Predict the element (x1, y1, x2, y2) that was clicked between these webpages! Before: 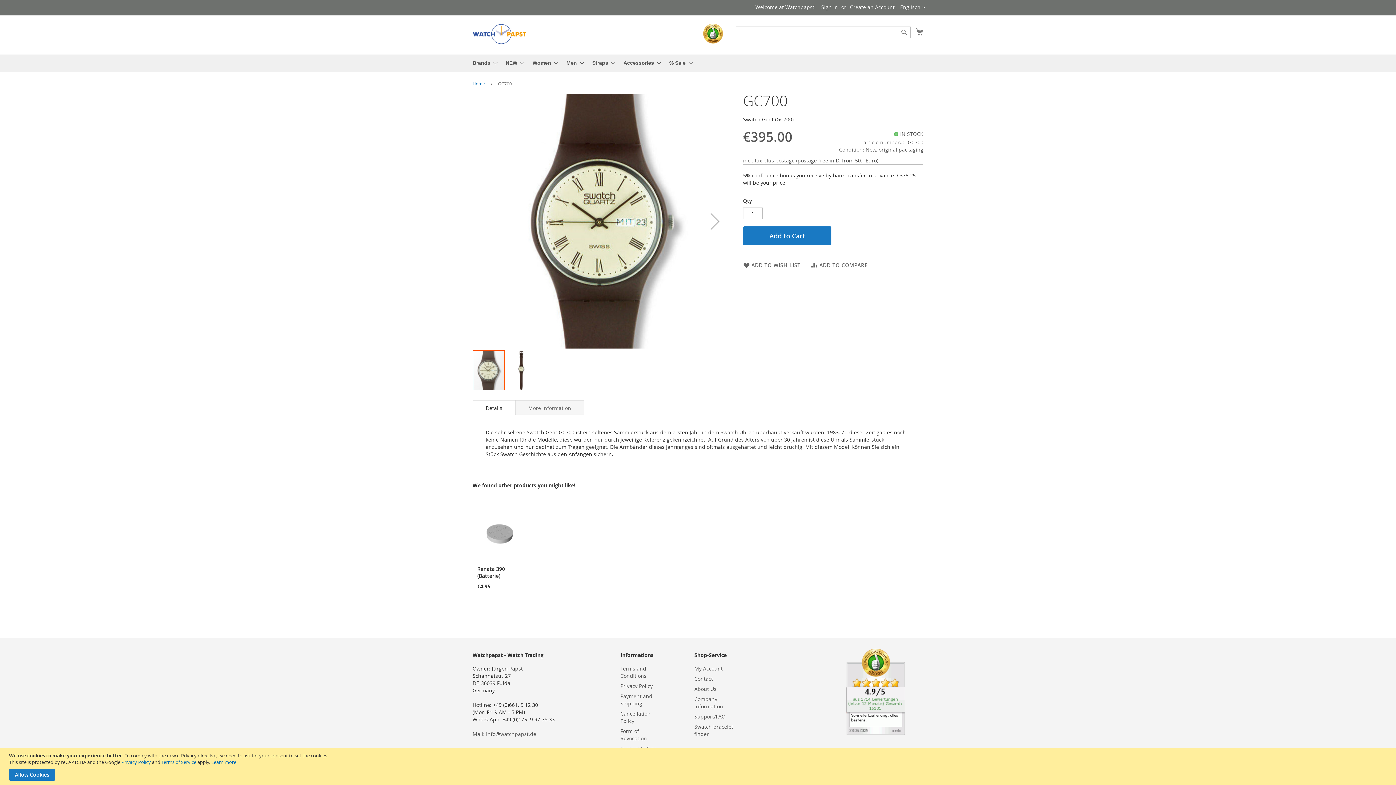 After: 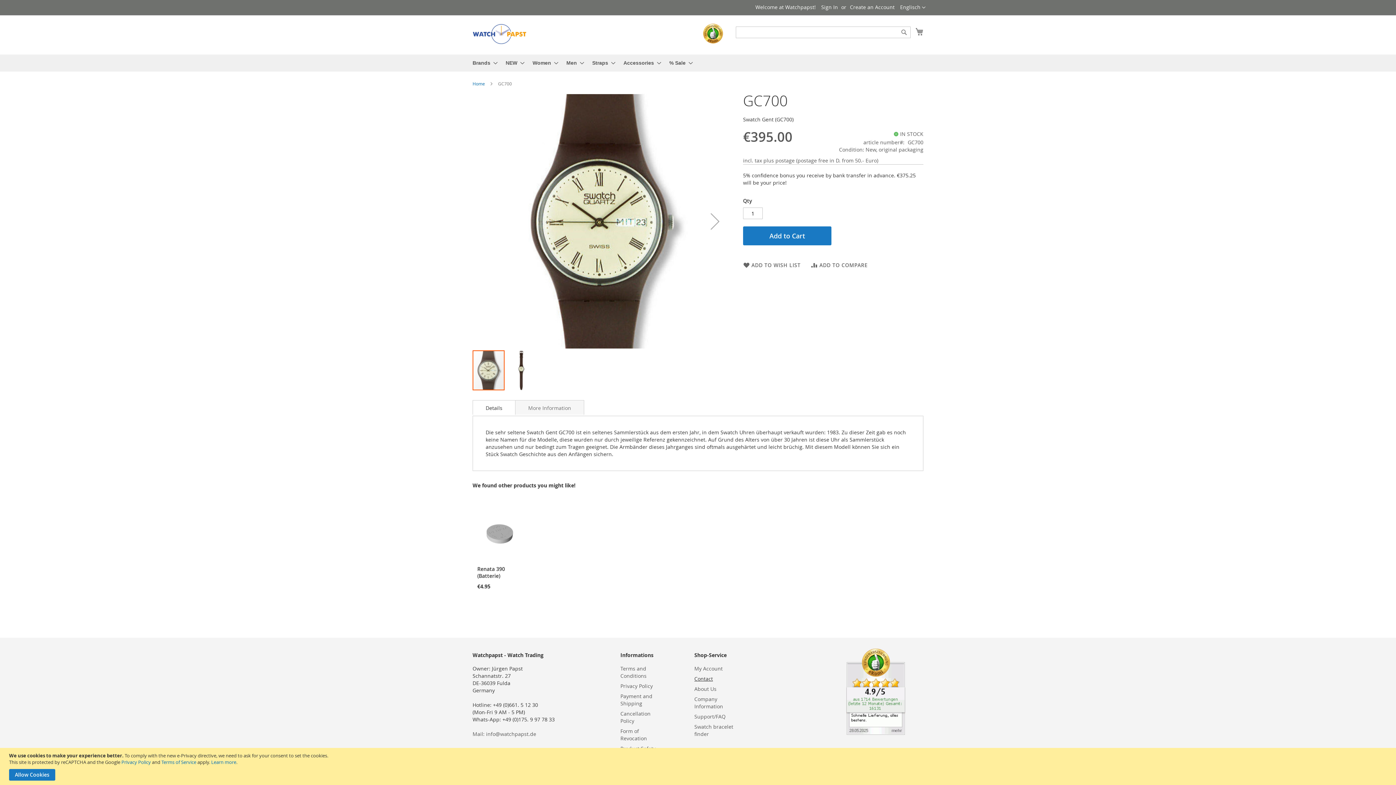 Action: bbox: (694, 672, 713, 686) label: Contact